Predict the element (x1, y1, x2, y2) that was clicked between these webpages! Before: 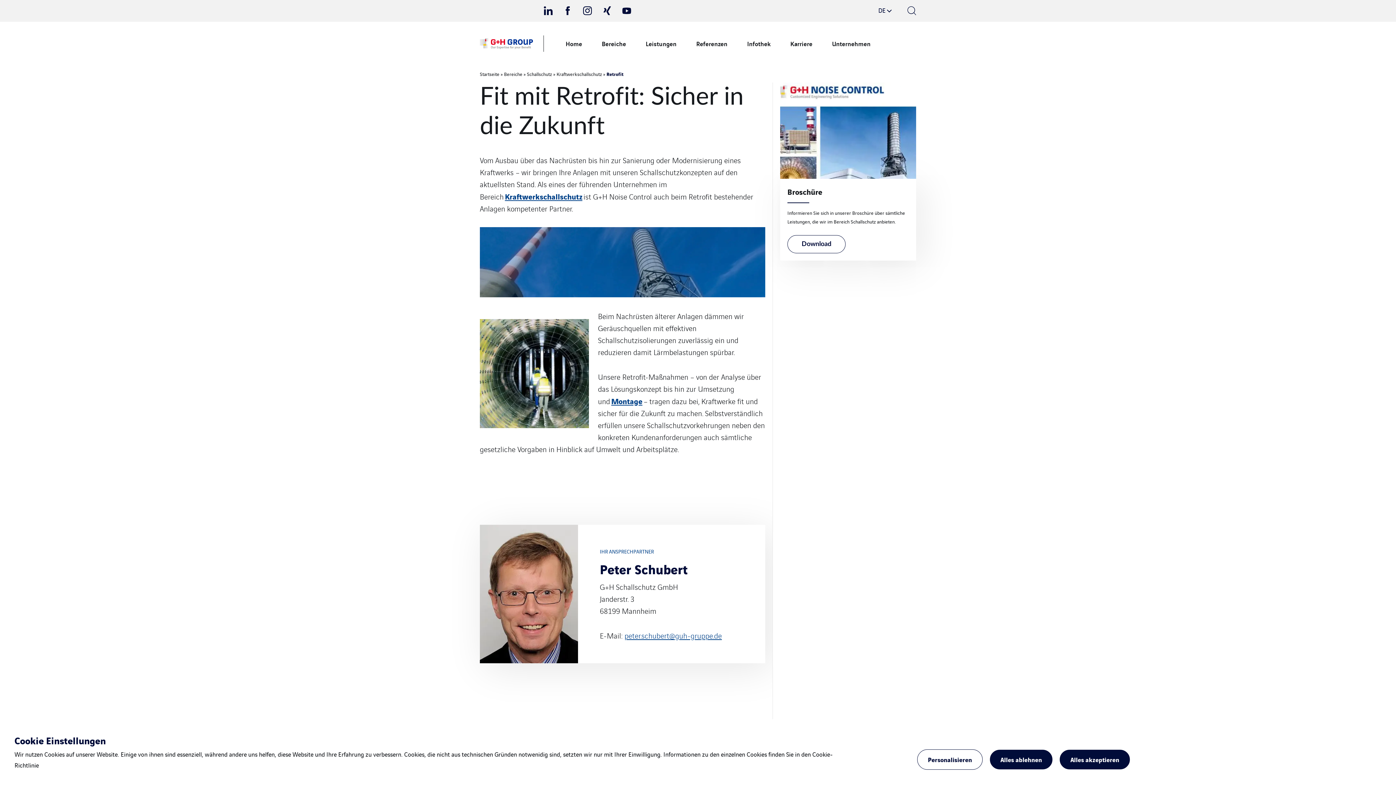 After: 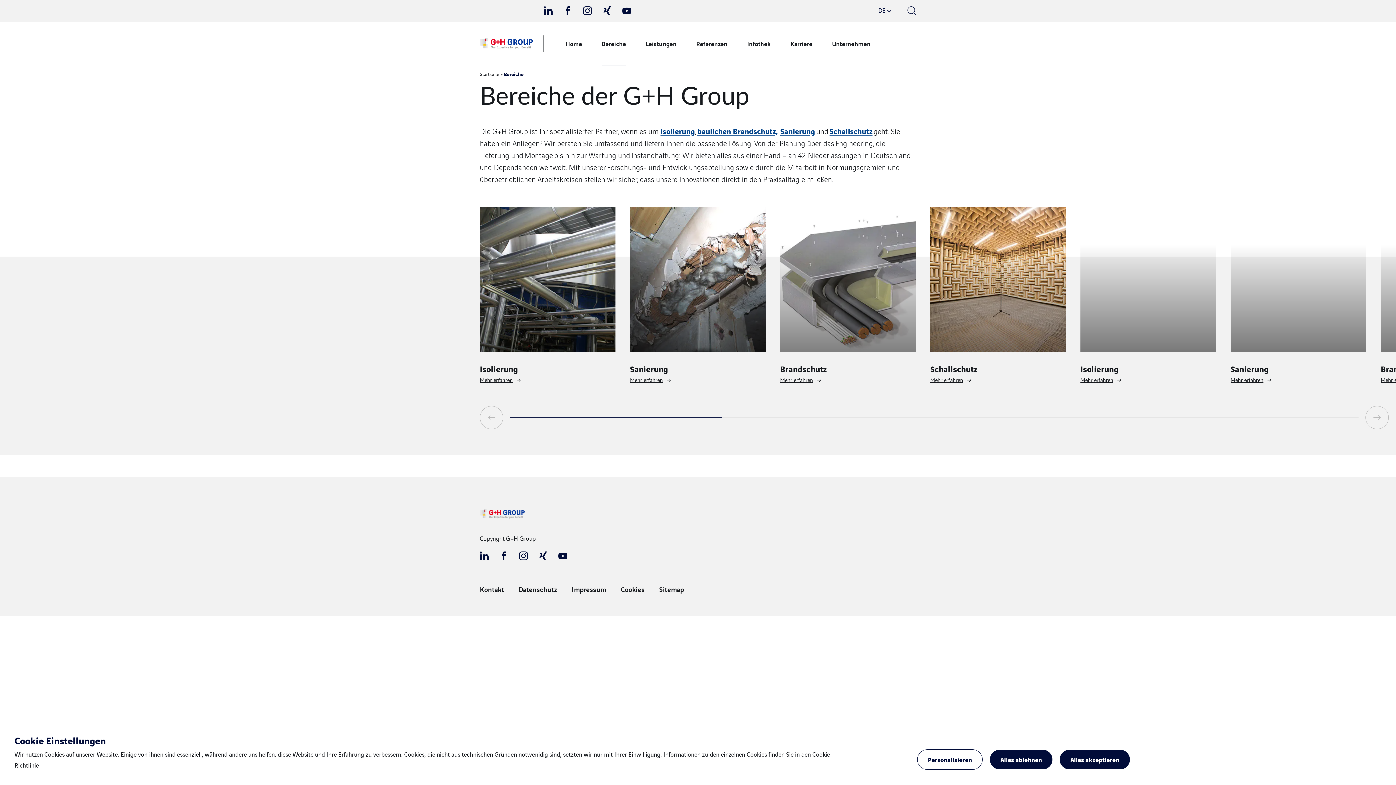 Action: bbox: (601, 21, 626, 65) label: Bereiche